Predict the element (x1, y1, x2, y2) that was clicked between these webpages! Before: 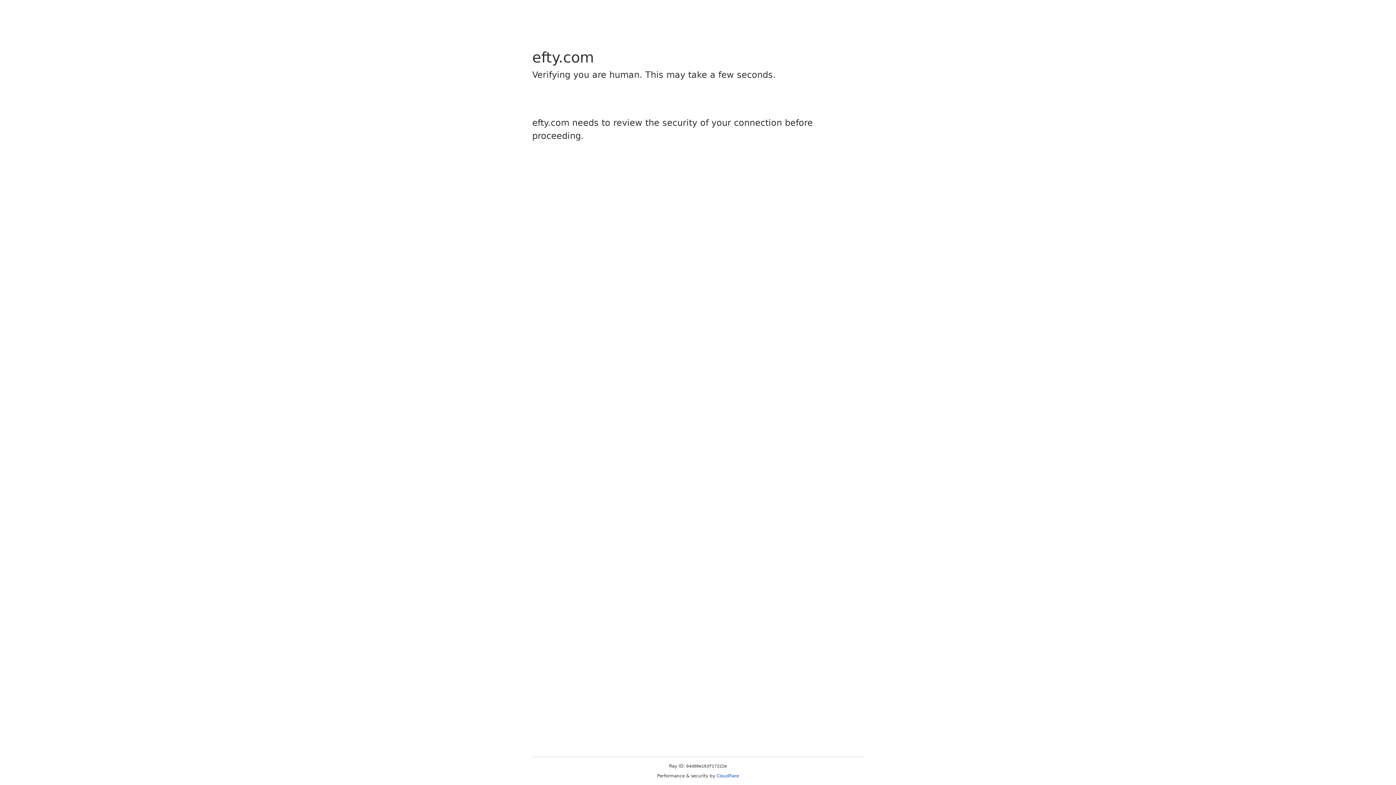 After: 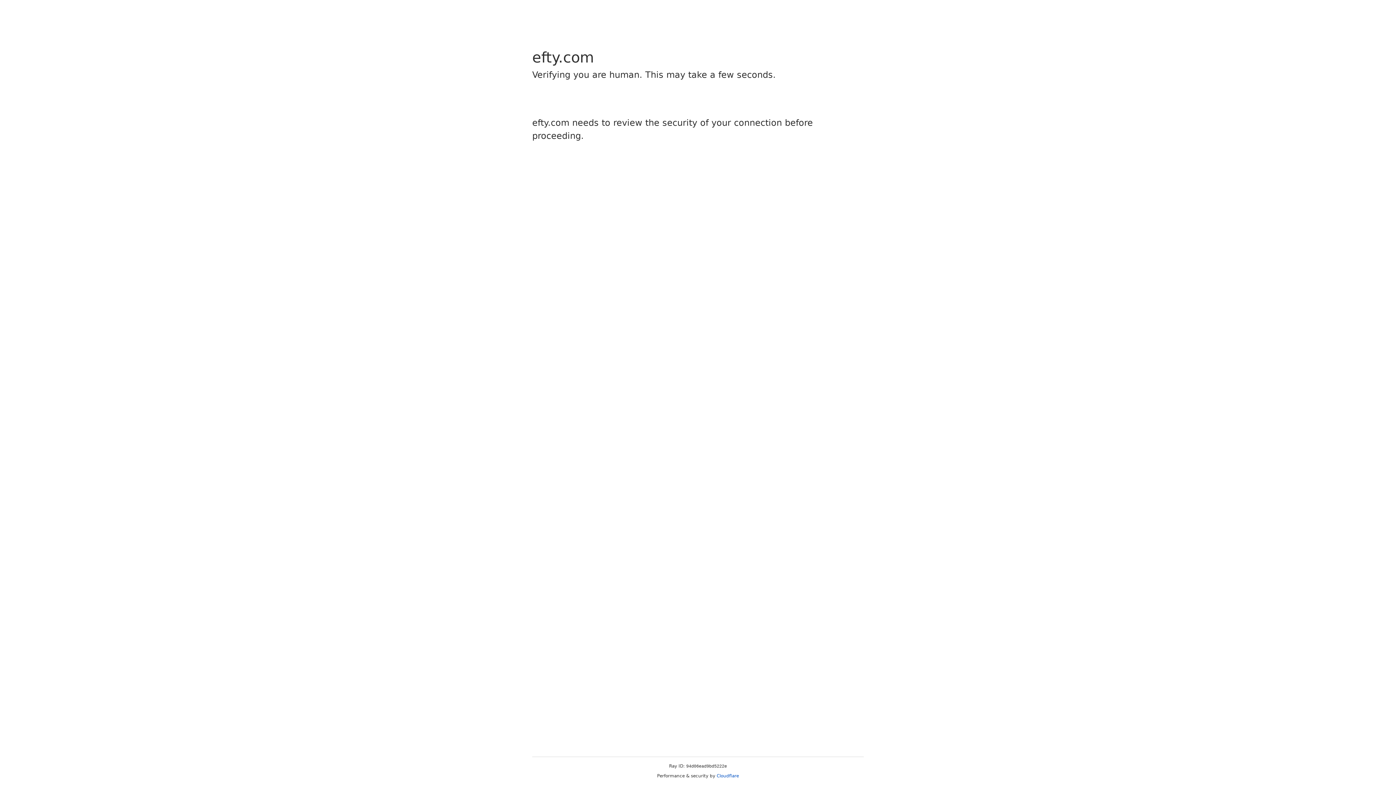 Action: label: Cloudflare bbox: (716, 773, 739, 778)